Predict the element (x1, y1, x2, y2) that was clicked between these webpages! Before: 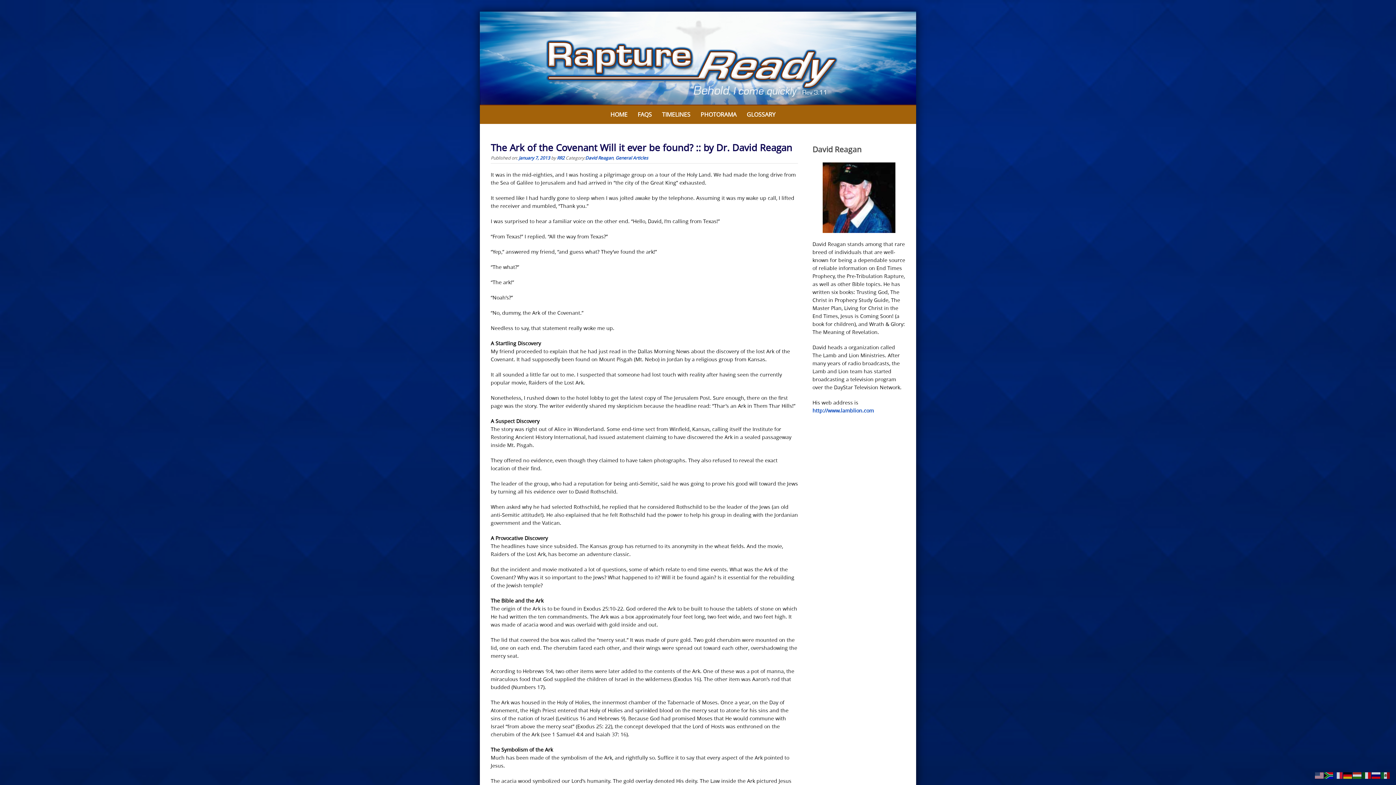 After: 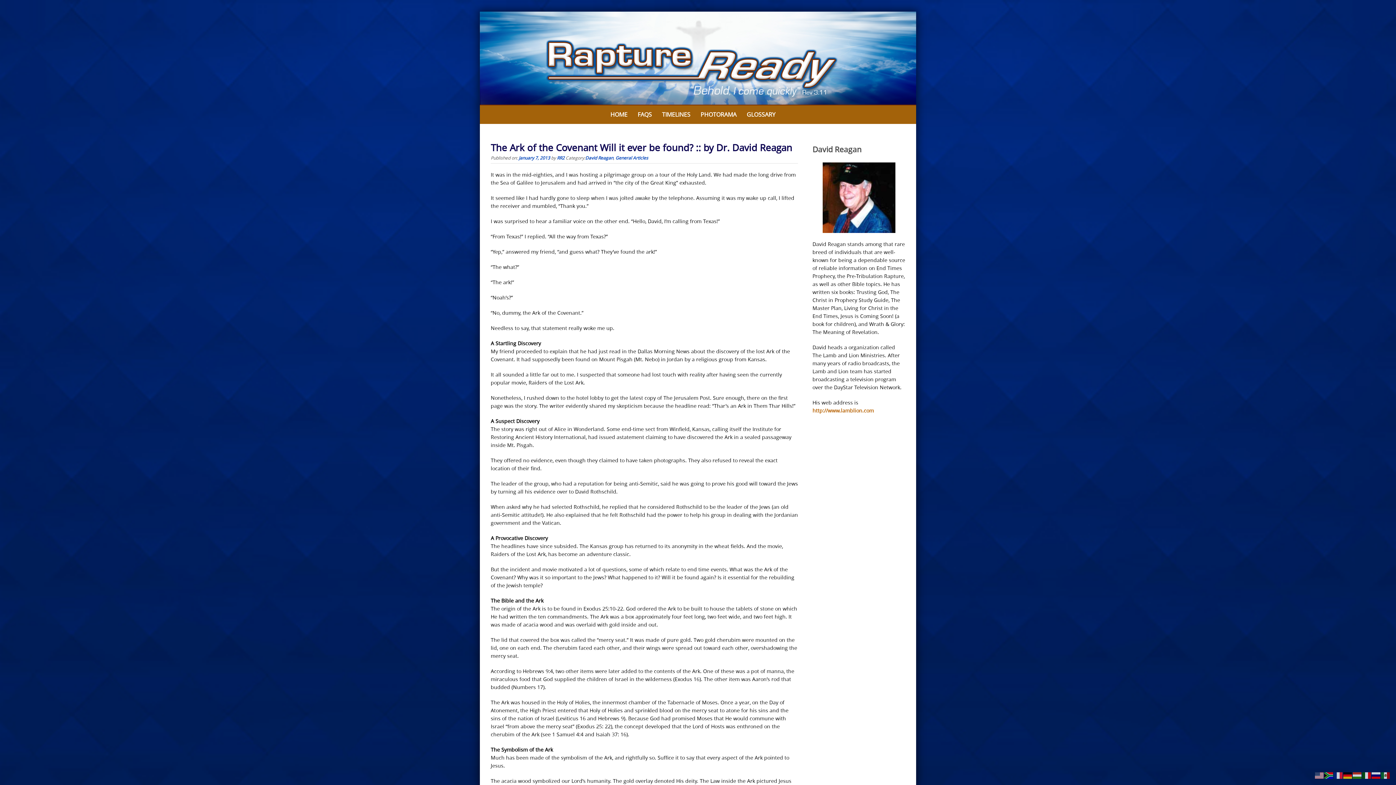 Action: label: http://www.lamblion.com bbox: (812, 407, 874, 414)